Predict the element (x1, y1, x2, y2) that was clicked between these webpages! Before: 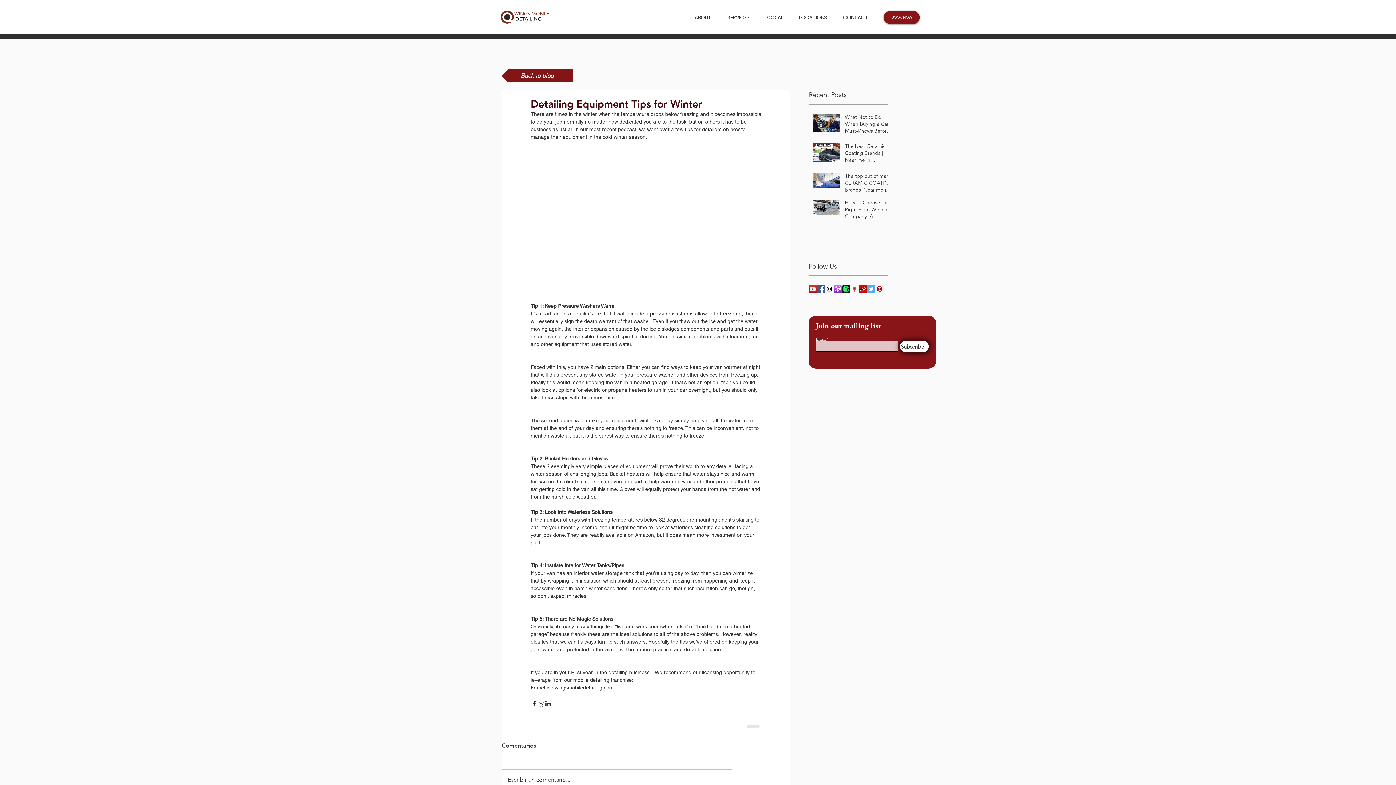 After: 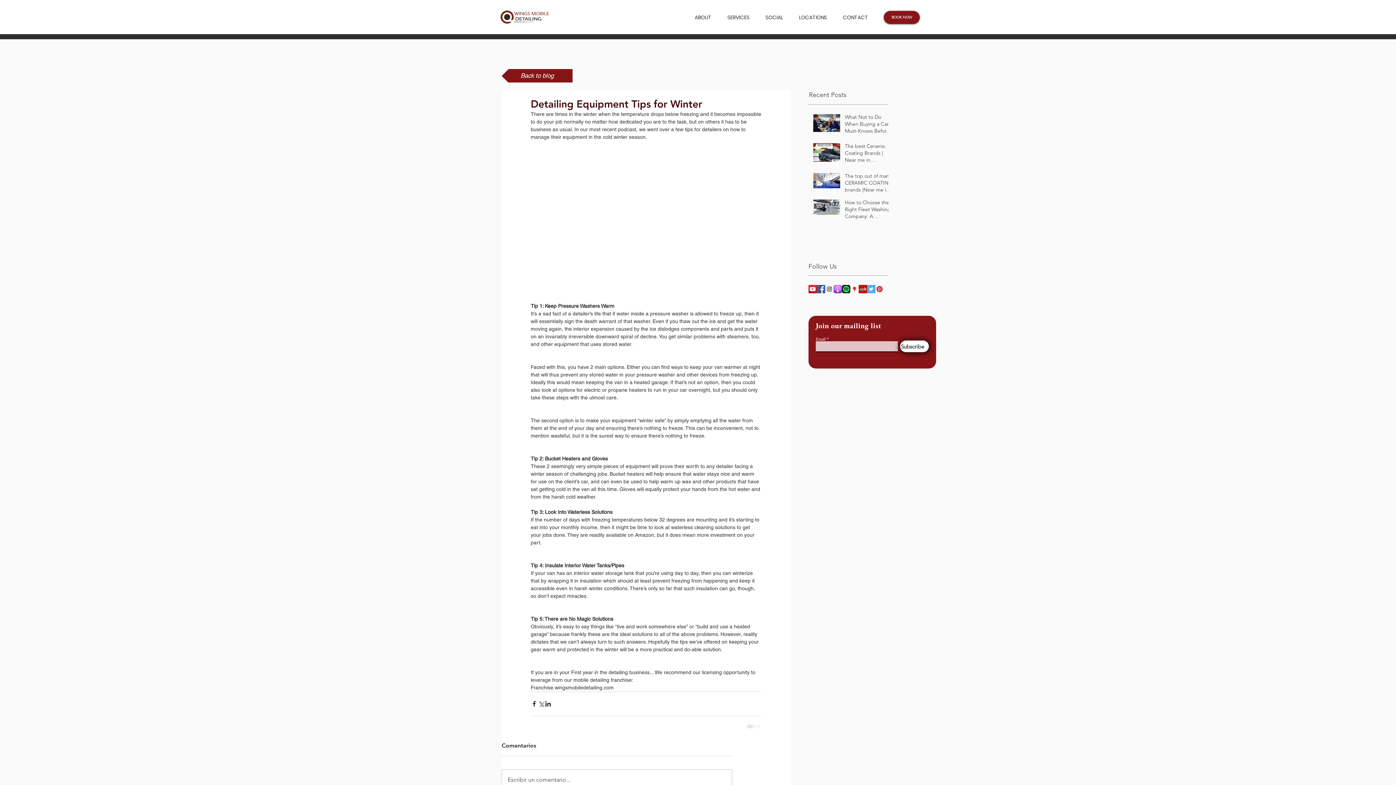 Action: bbox: (858, 285, 867, 293) label: Yelp Social Icon